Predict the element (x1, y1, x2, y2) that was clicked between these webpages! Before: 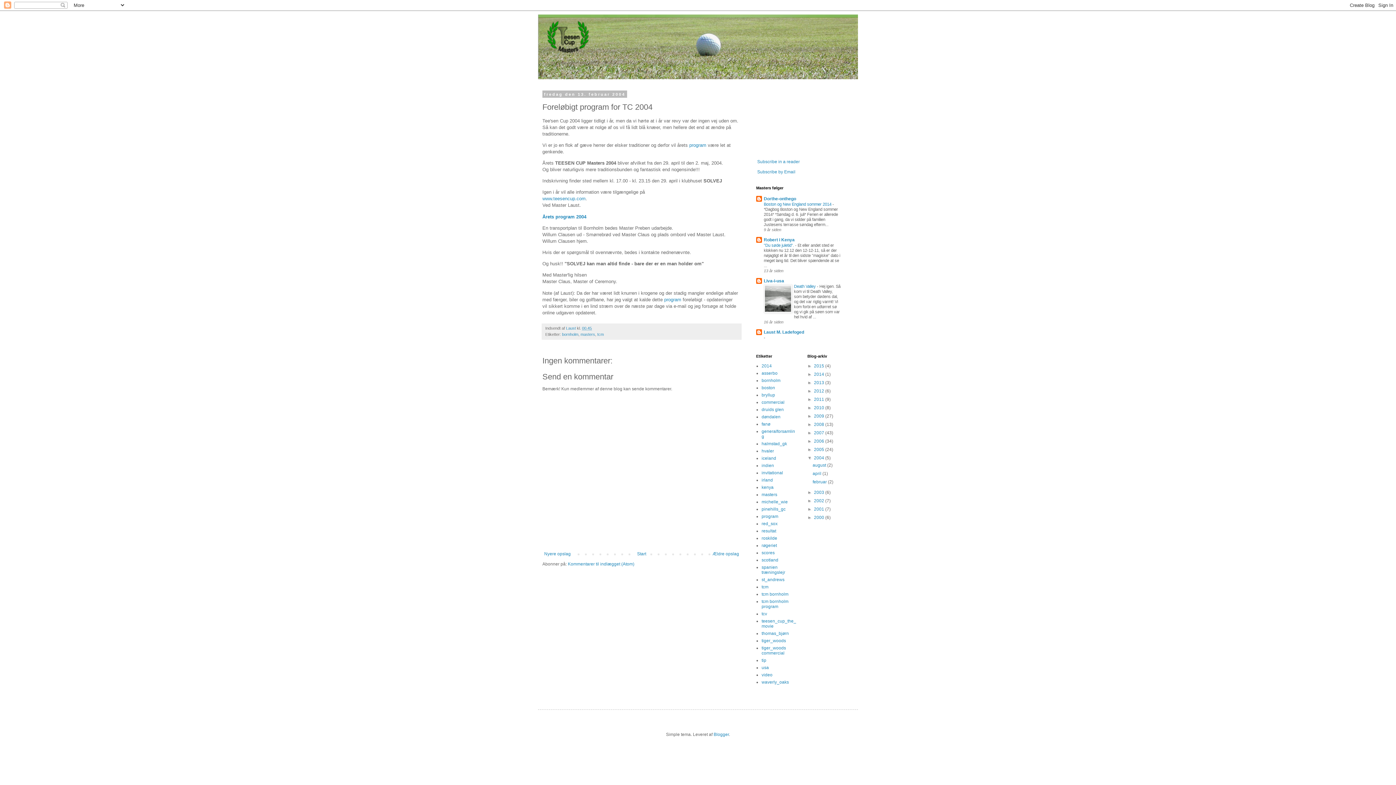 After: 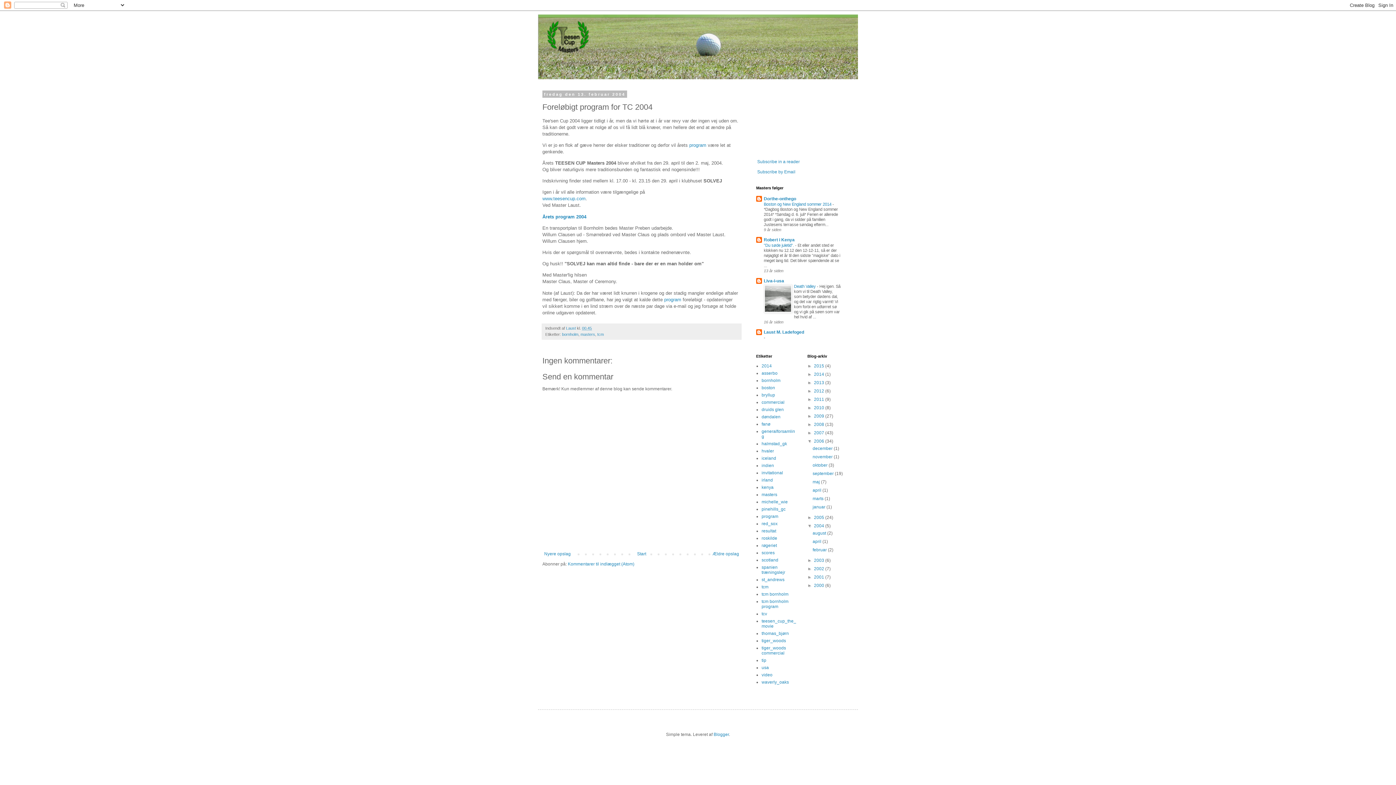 Action: label: ►   bbox: (807, 438, 814, 444)